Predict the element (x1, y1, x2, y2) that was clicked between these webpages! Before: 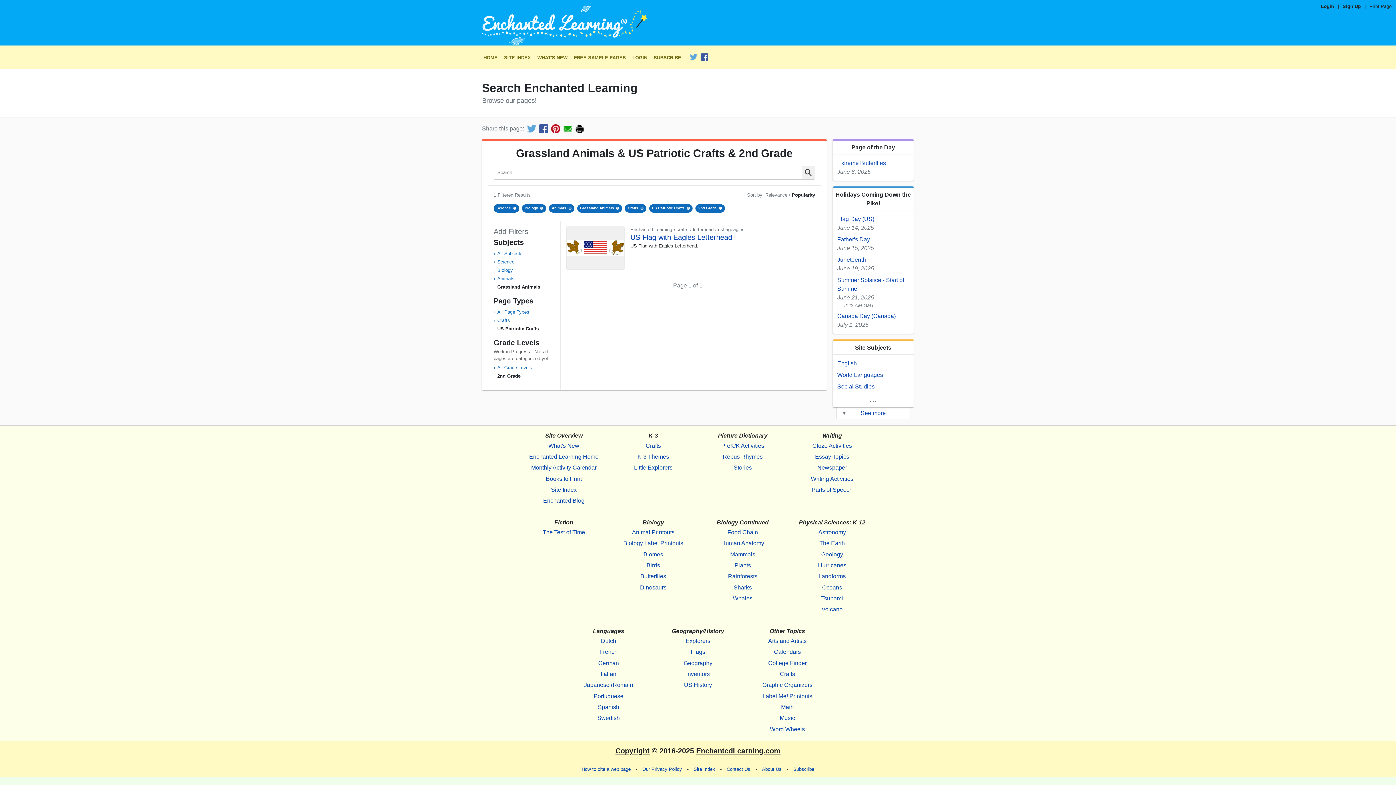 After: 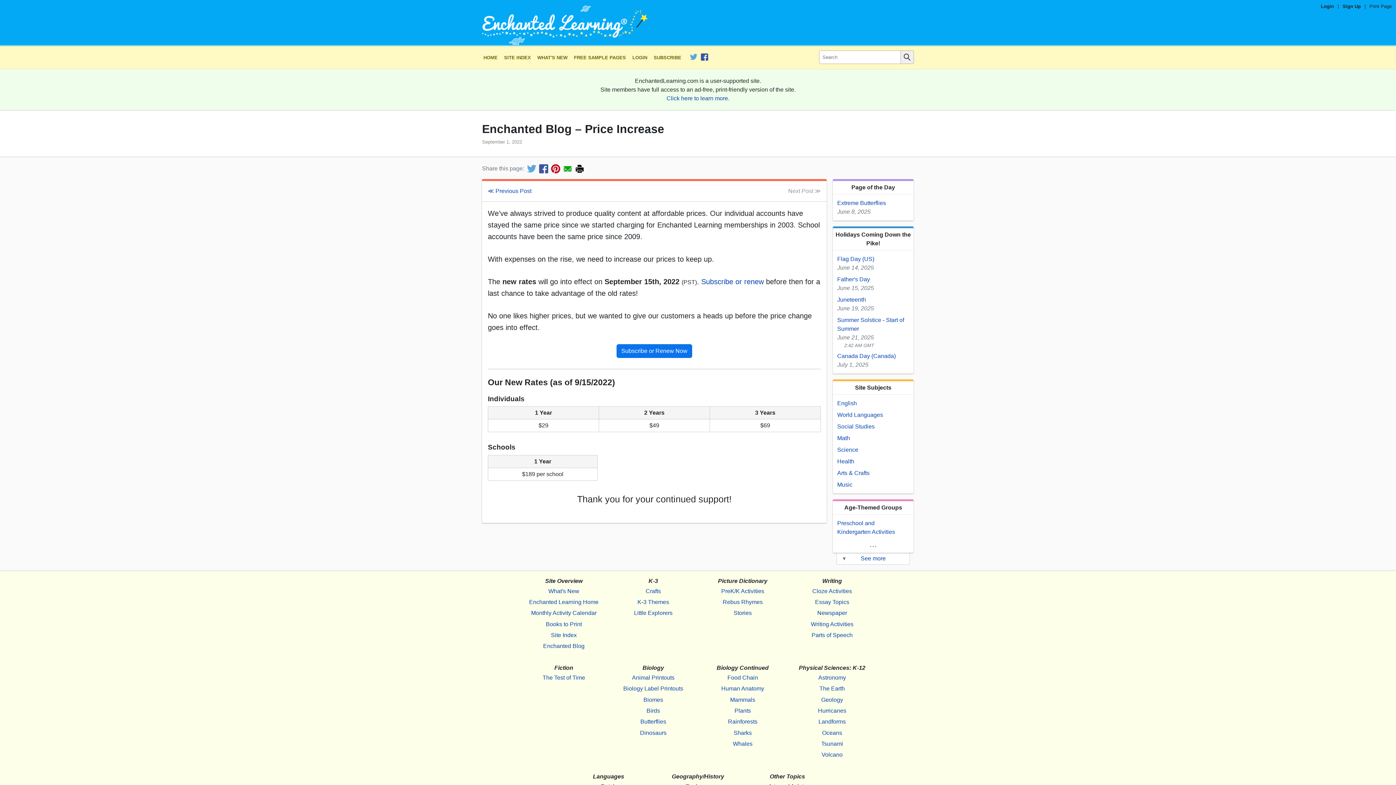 Action: bbox: (526, 495, 601, 506) label: Enchanted Blog